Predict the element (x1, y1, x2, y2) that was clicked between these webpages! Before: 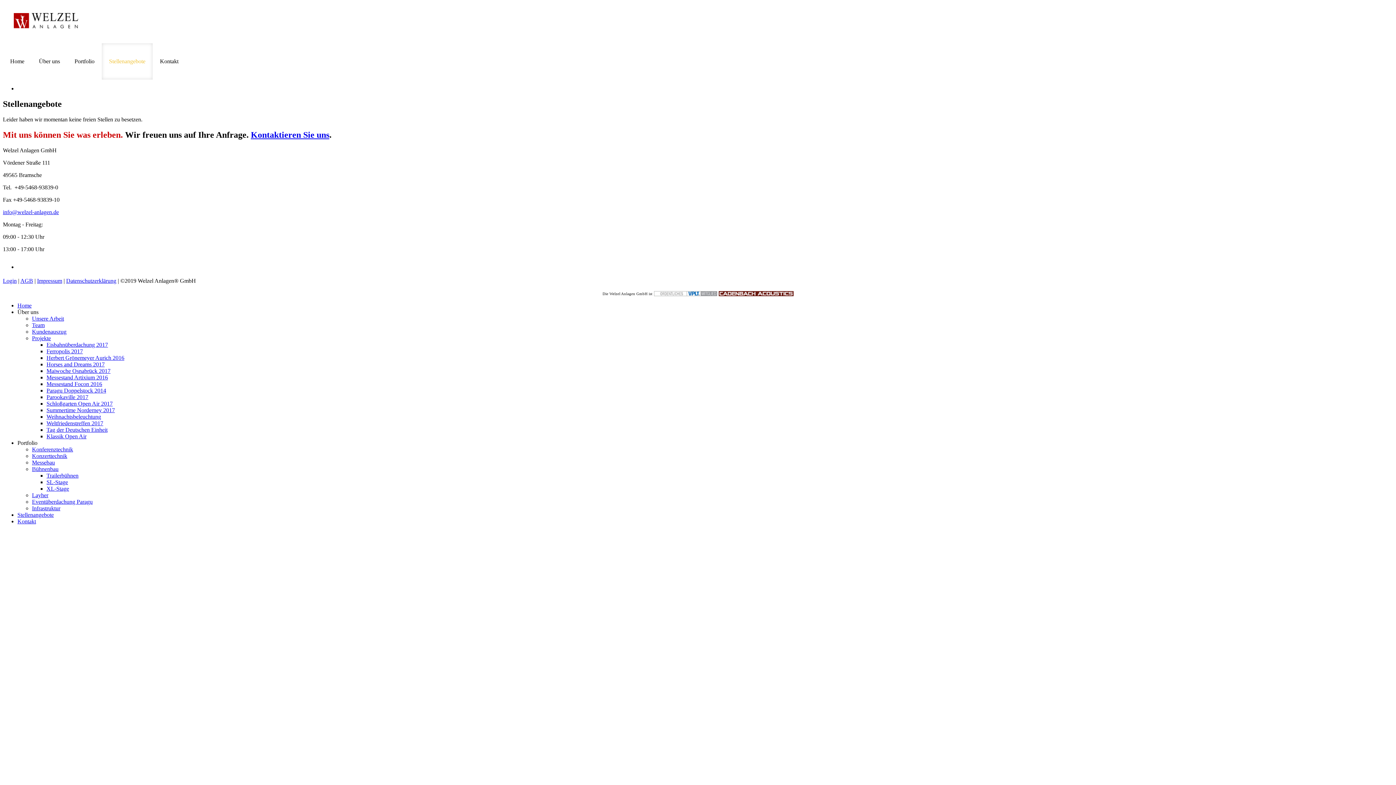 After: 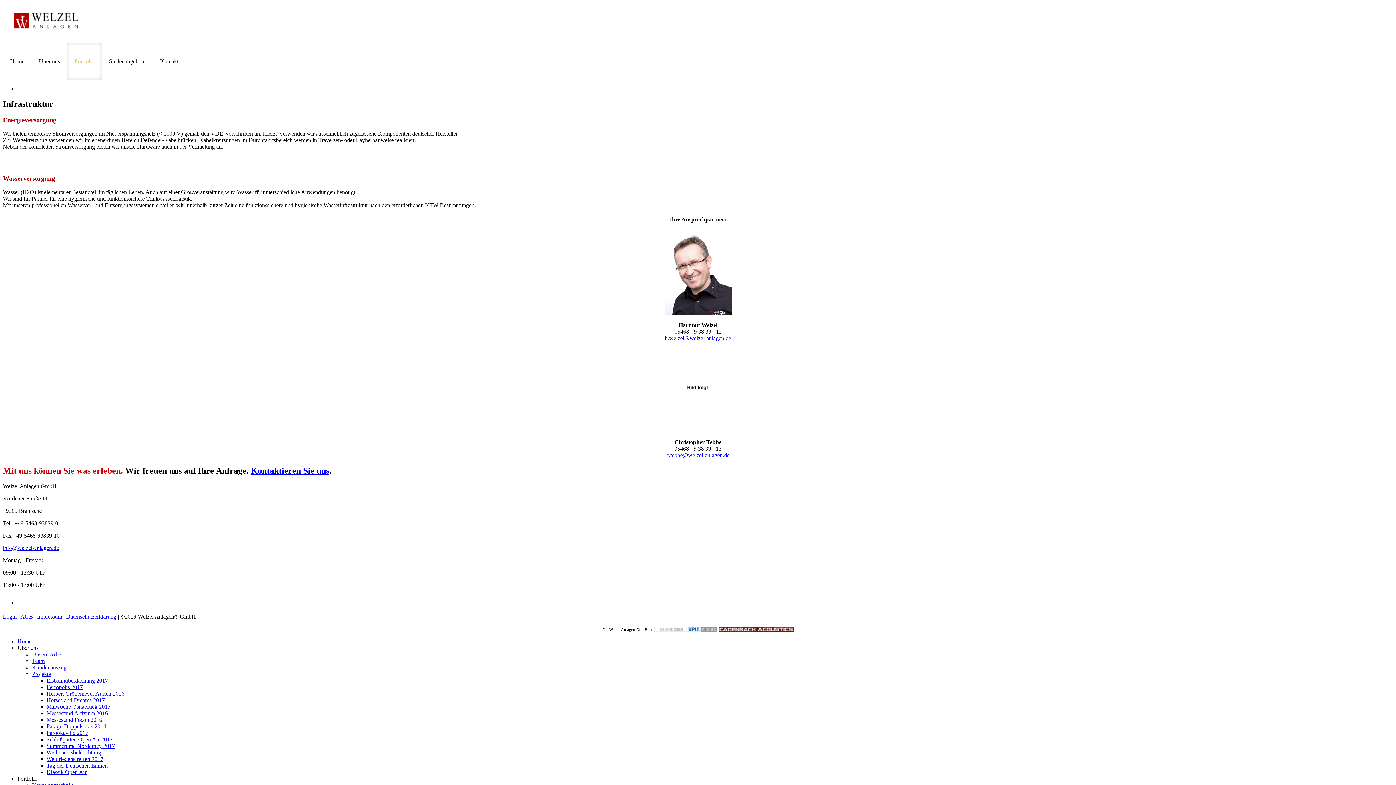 Action: bbox: (32, 505, 60, 511) label: Infrastruktur